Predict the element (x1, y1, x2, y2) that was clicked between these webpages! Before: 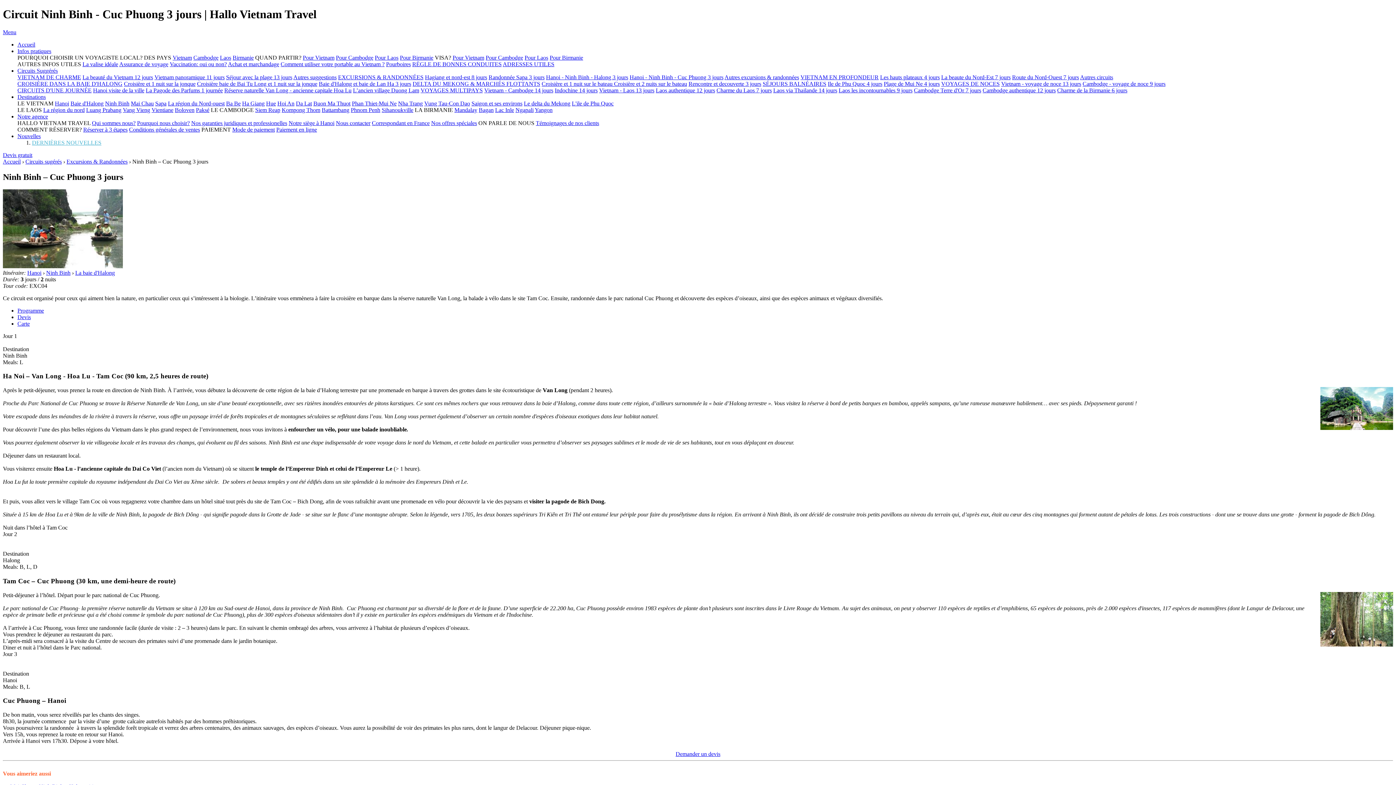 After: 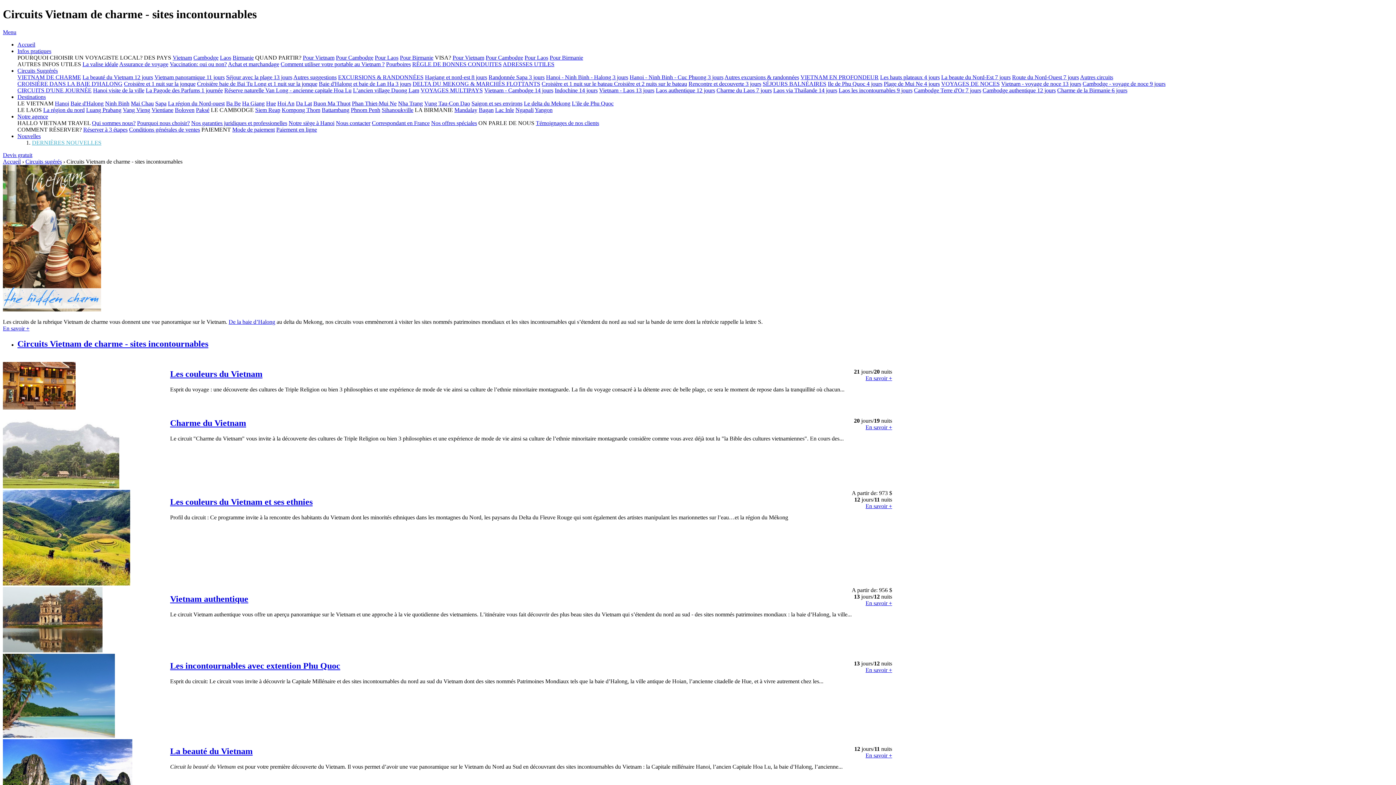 Action: bbox: (17, 74, 81, 80) label: VIETNAM DE CHARME